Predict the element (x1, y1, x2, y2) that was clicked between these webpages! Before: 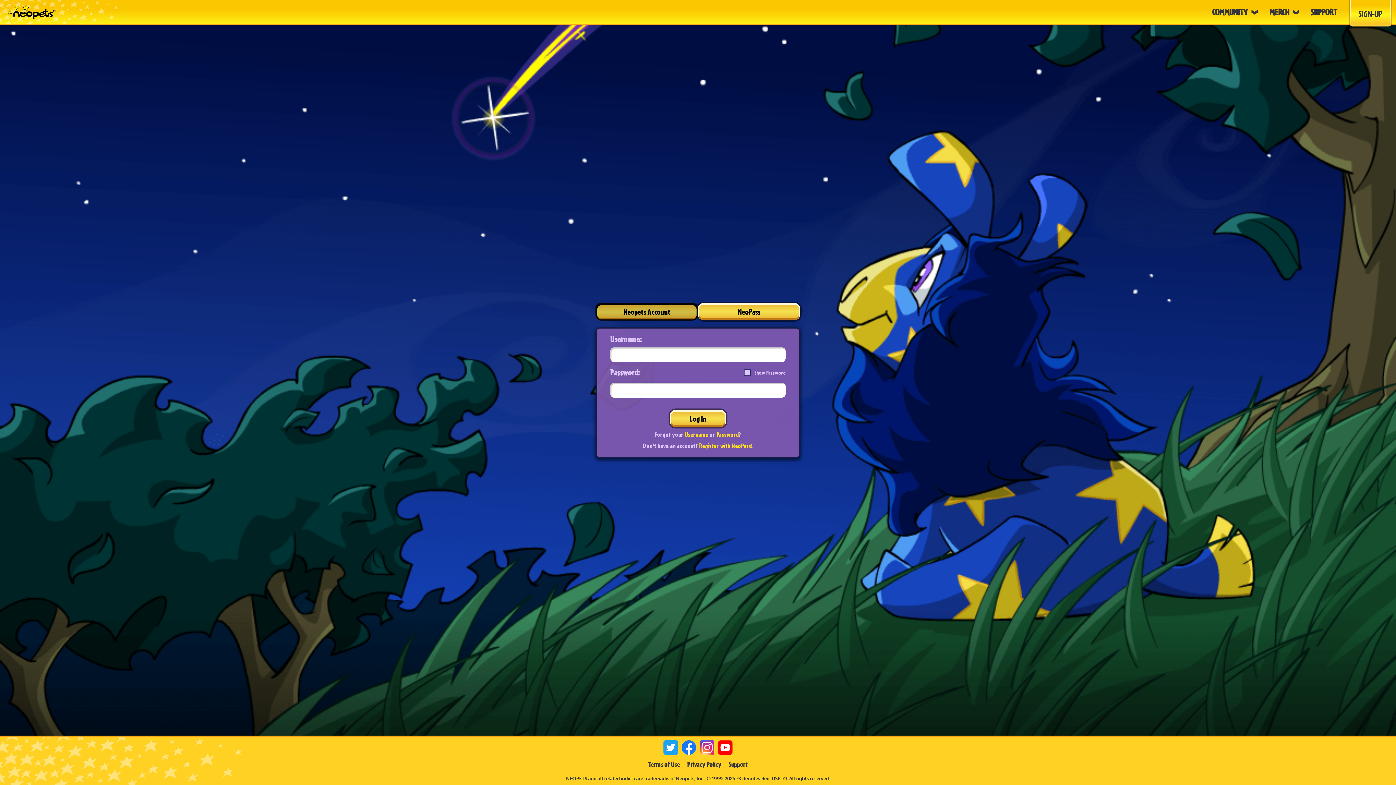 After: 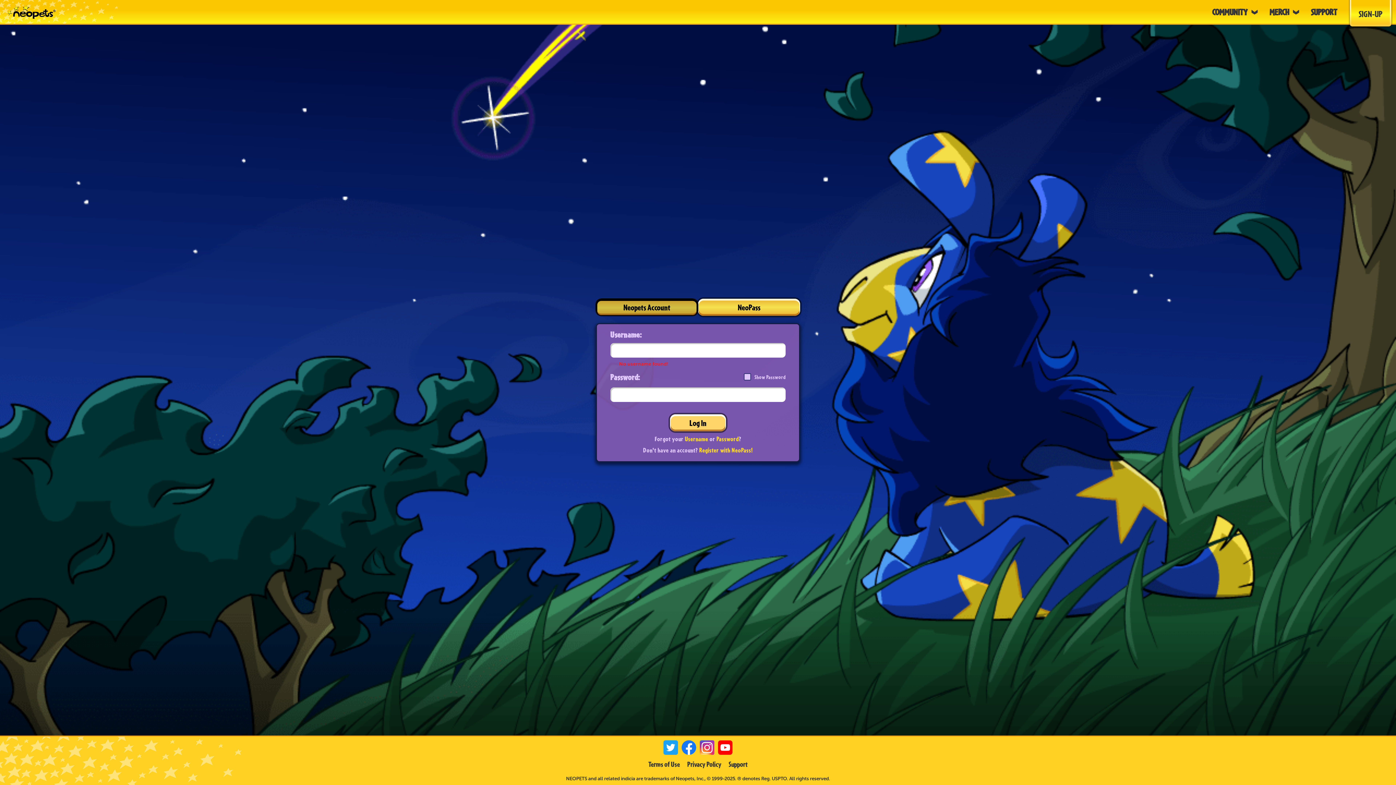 Action: label: Log In bbox: (670, 410, 726, 427)